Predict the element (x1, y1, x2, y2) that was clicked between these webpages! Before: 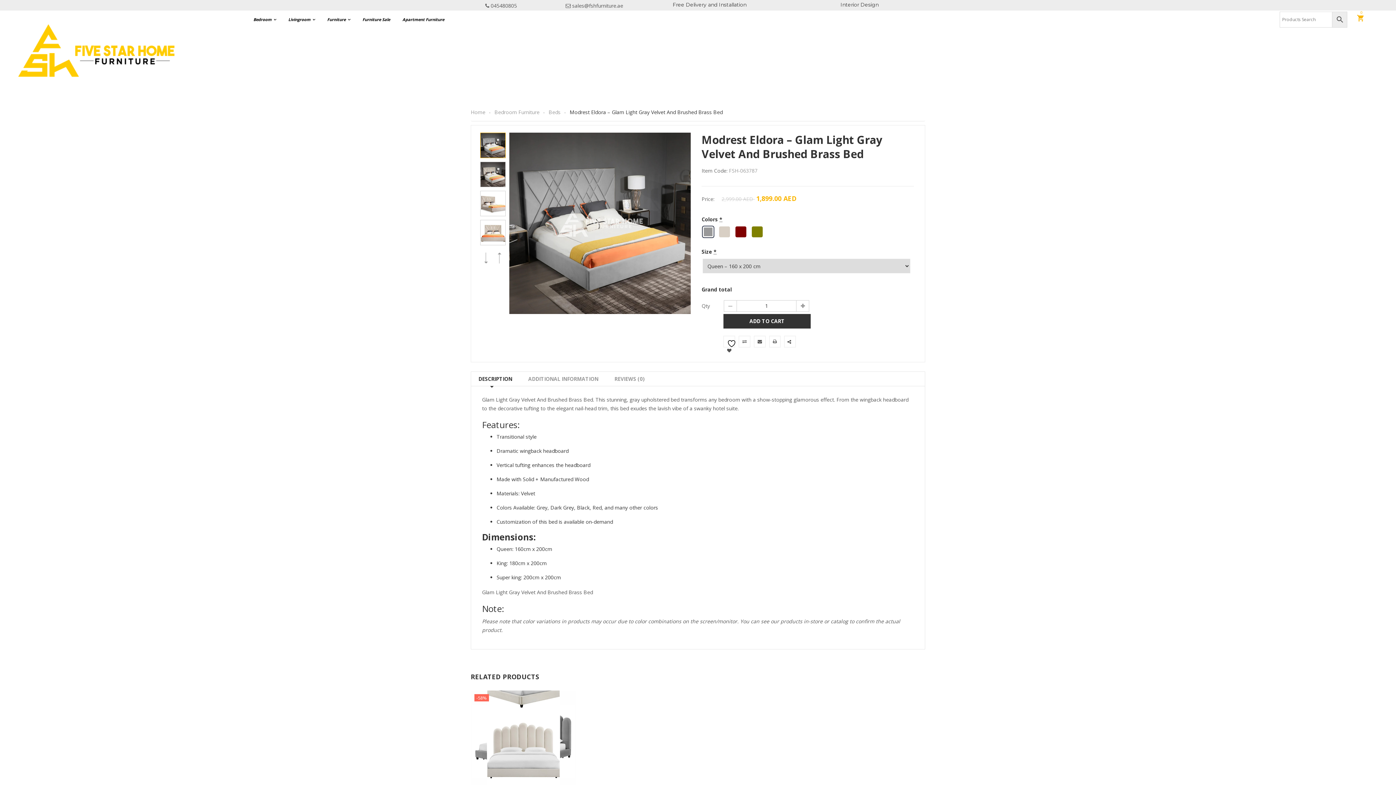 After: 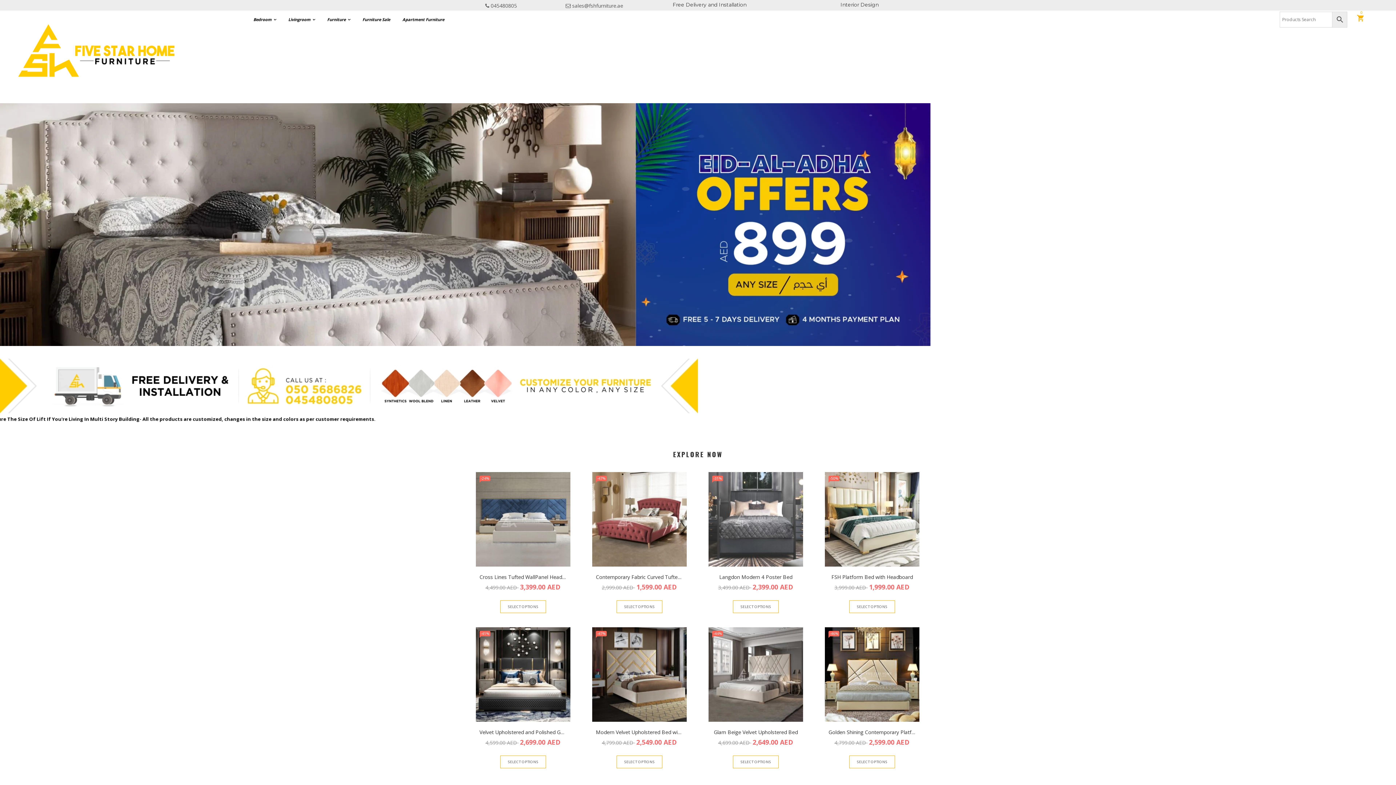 Action: bbox: (5, 10, 187, 90)